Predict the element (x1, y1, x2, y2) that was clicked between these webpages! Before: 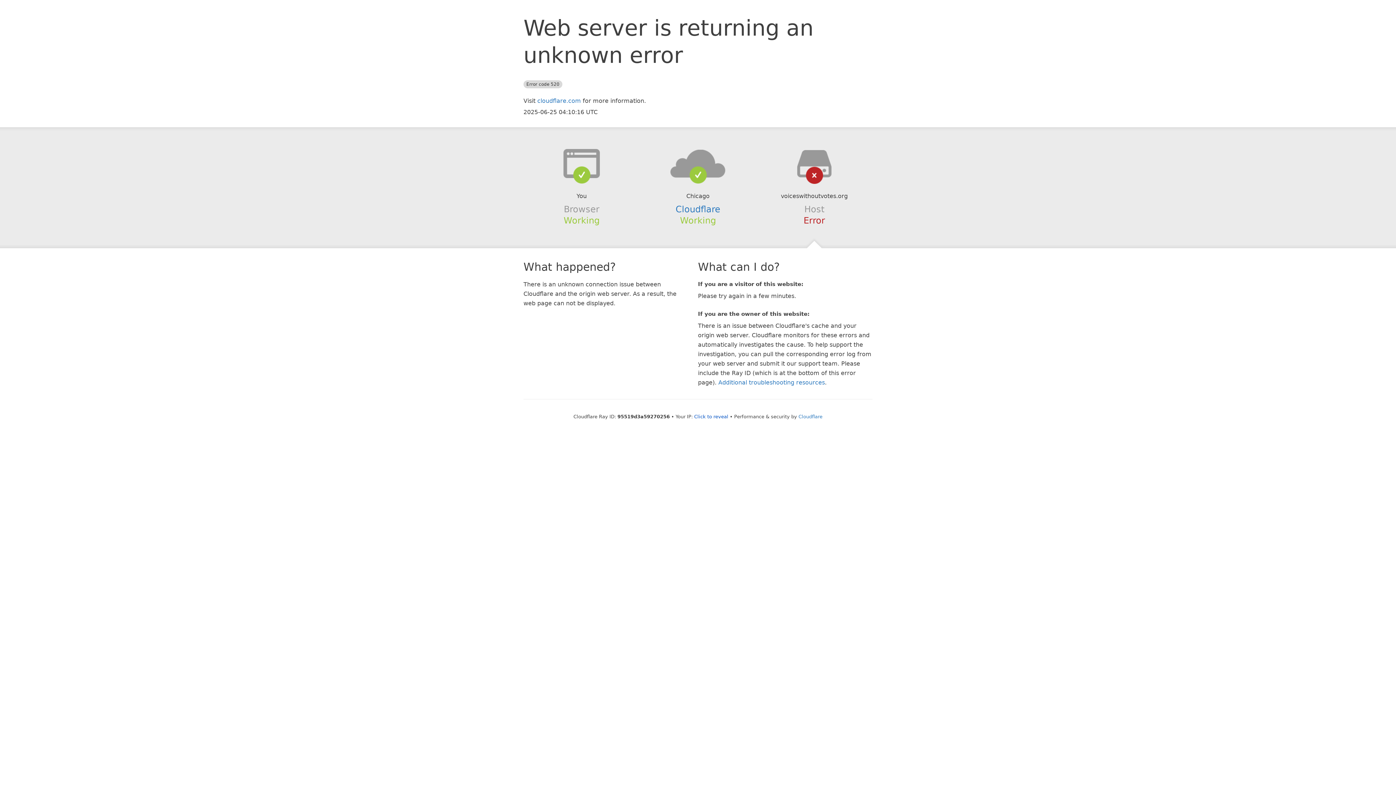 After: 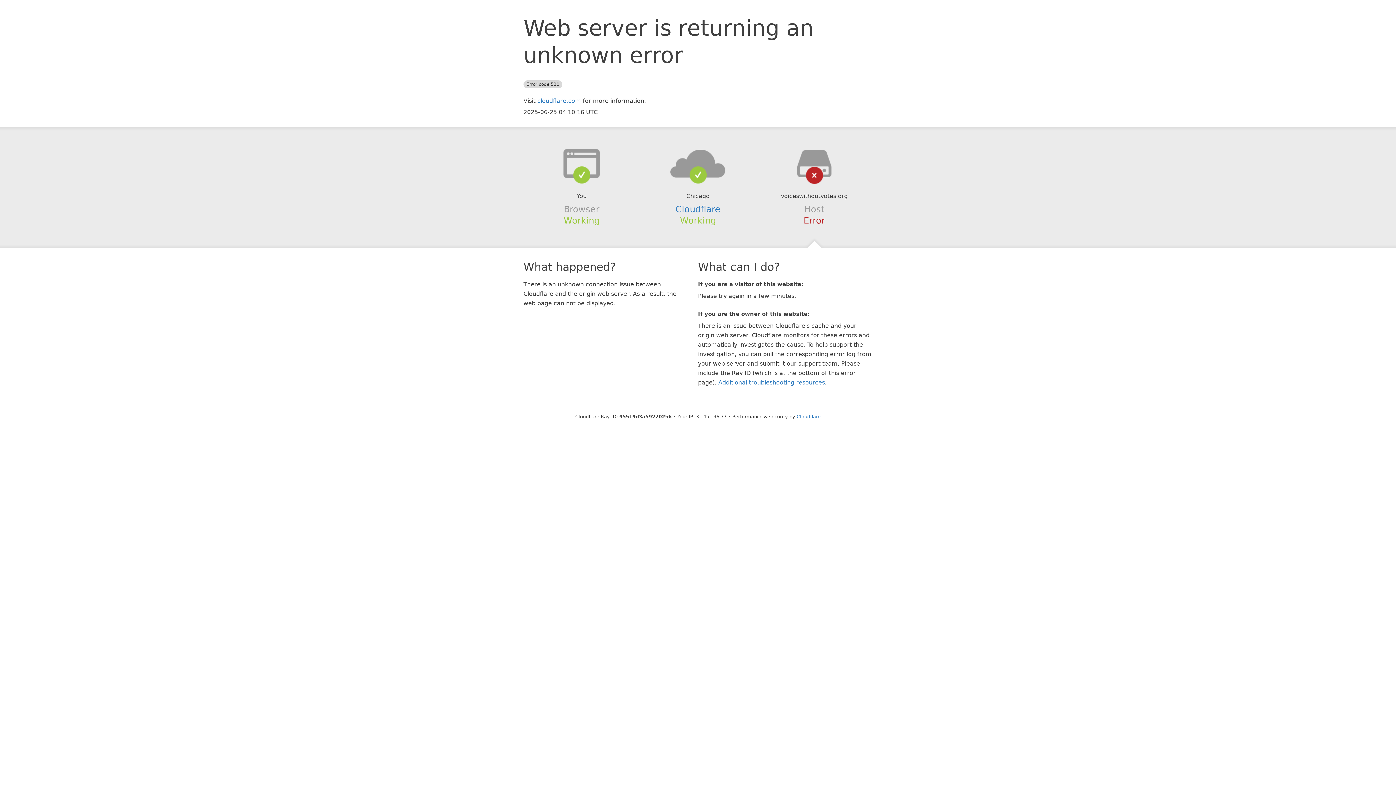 Action: bbox: (694, 414, 728, 419) label: Click to reveal